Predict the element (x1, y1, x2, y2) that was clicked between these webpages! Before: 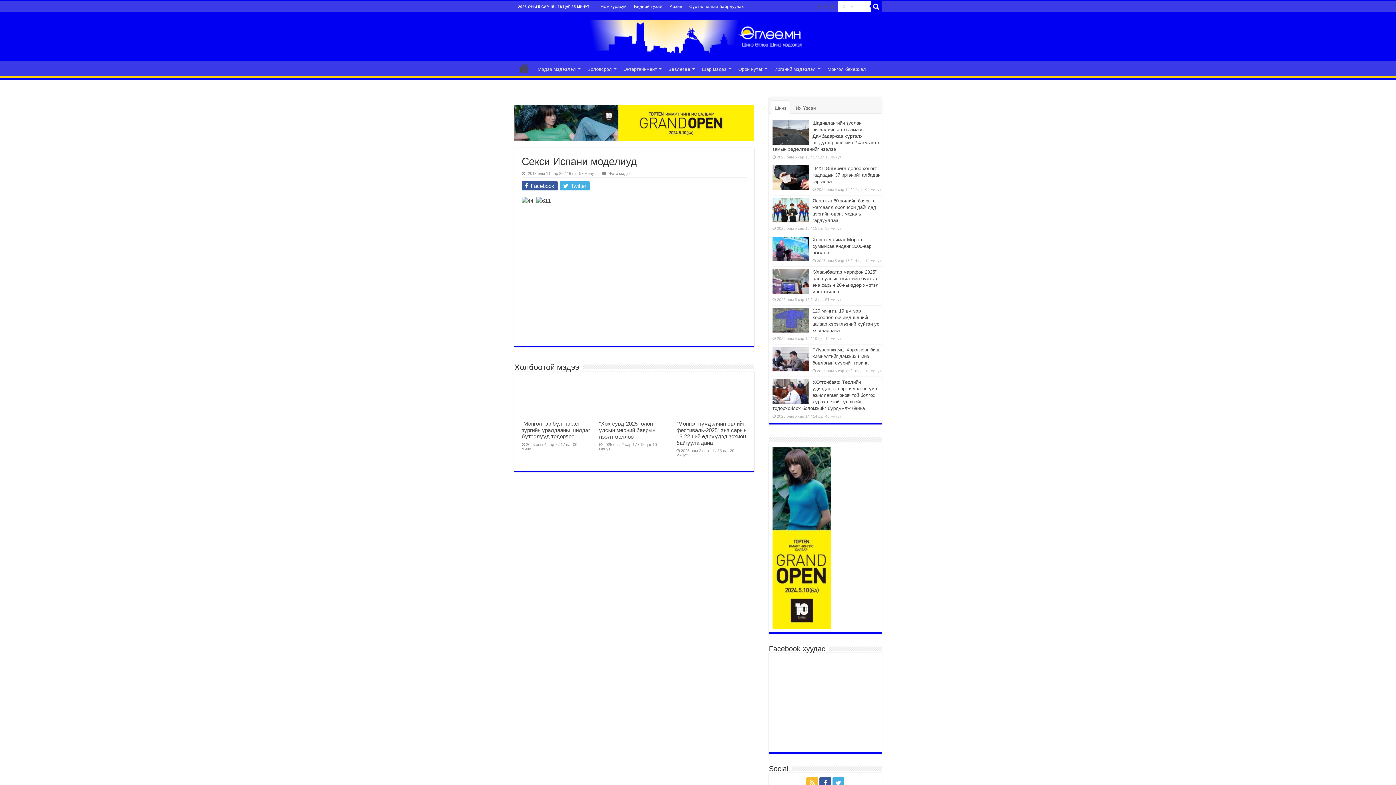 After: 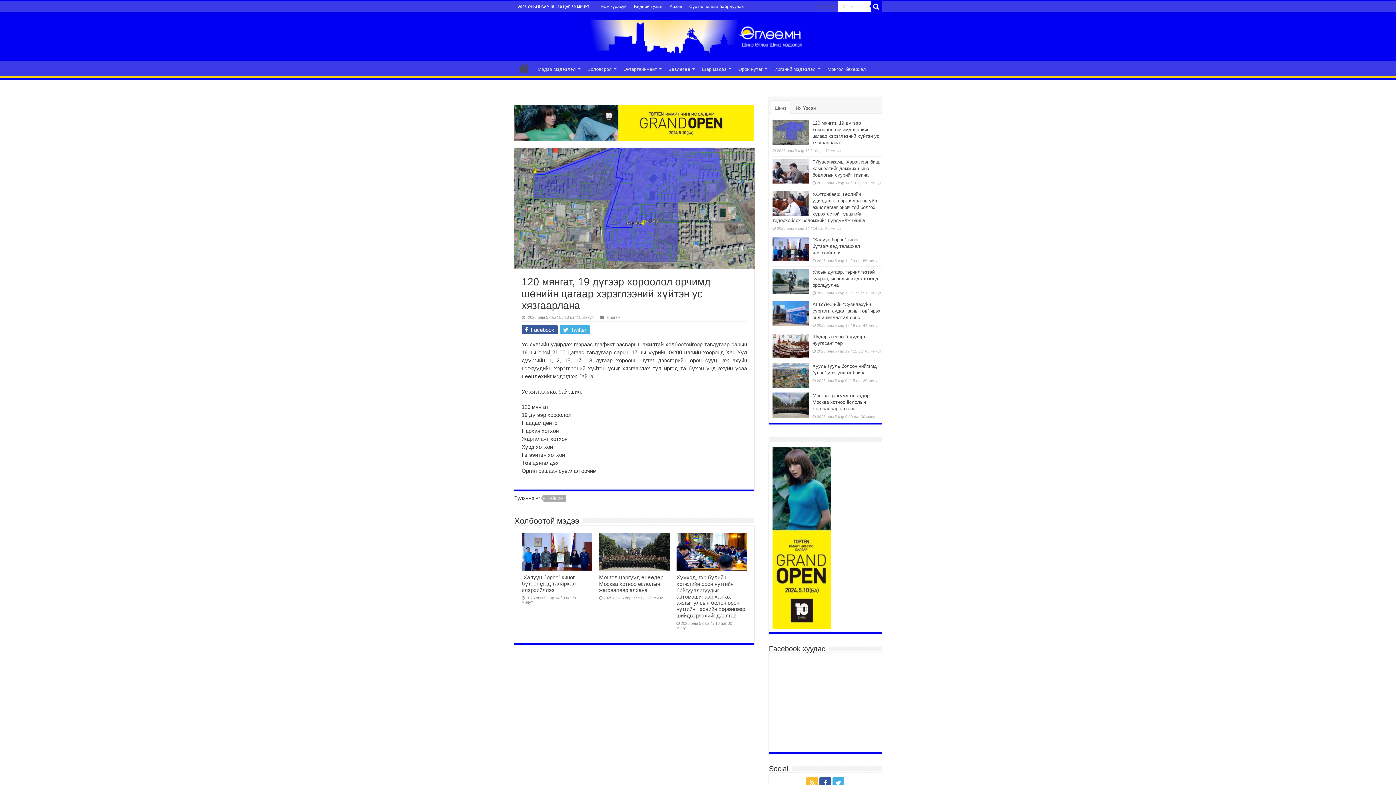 Action: bbox: (772, 308, 809, 332)